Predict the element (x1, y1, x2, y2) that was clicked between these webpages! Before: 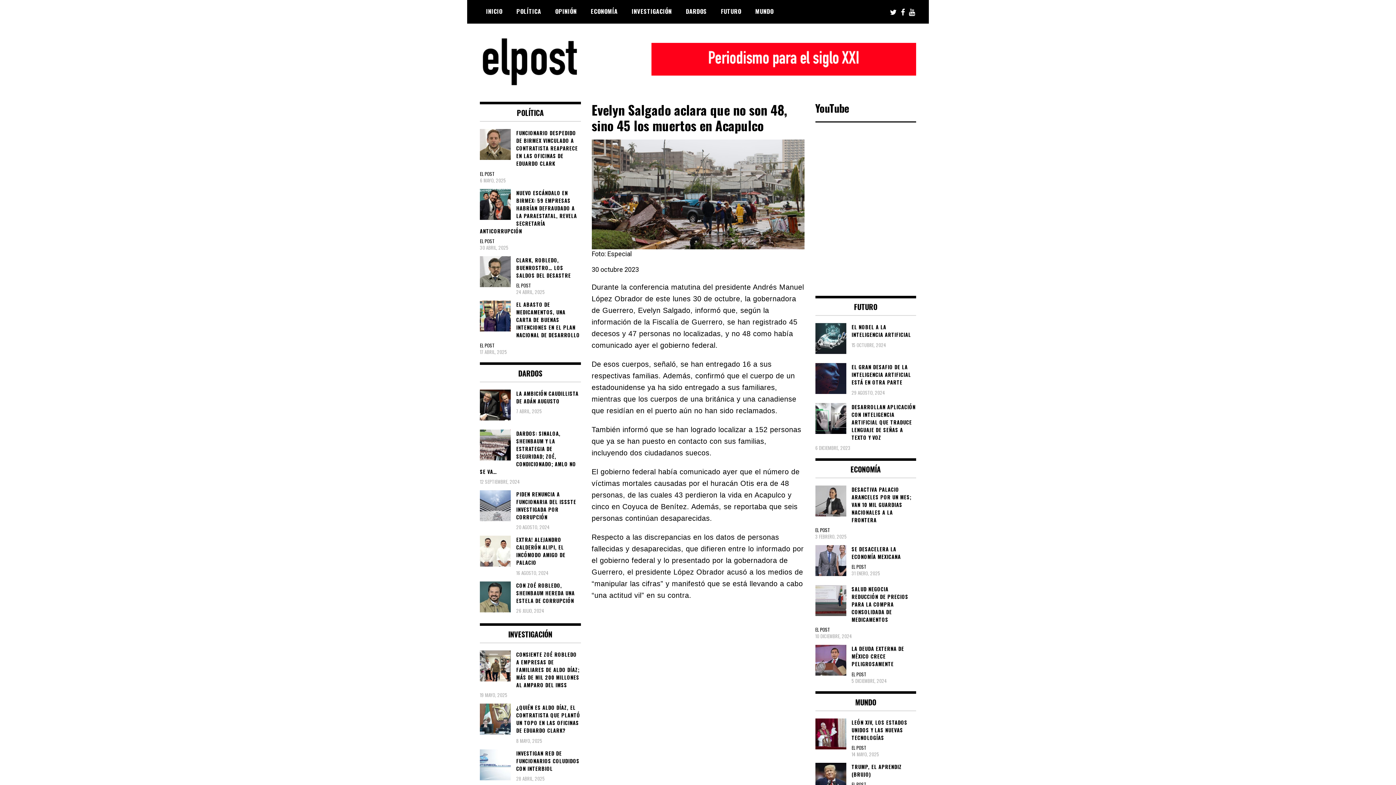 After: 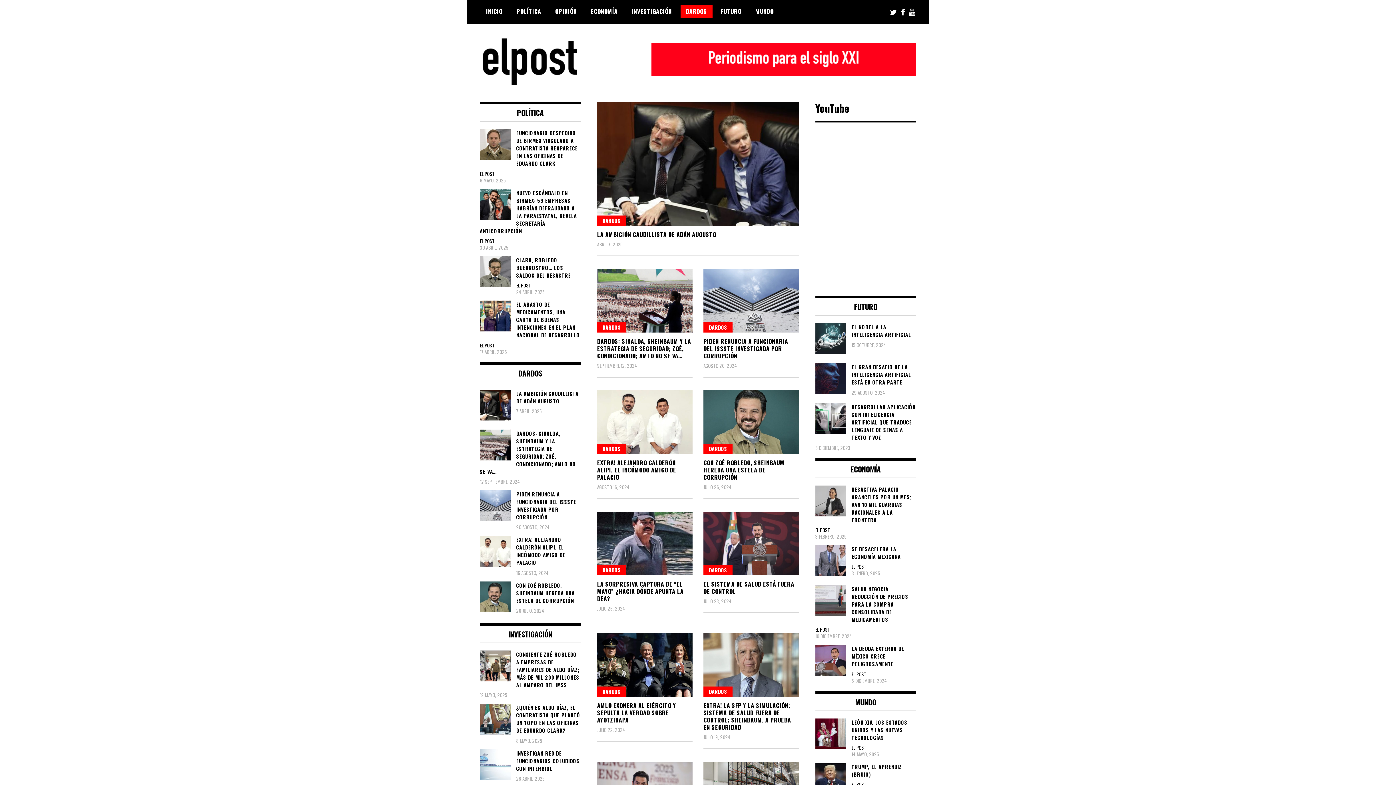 Action: label: DARDOS bbox: (680, 4, 712, 17)